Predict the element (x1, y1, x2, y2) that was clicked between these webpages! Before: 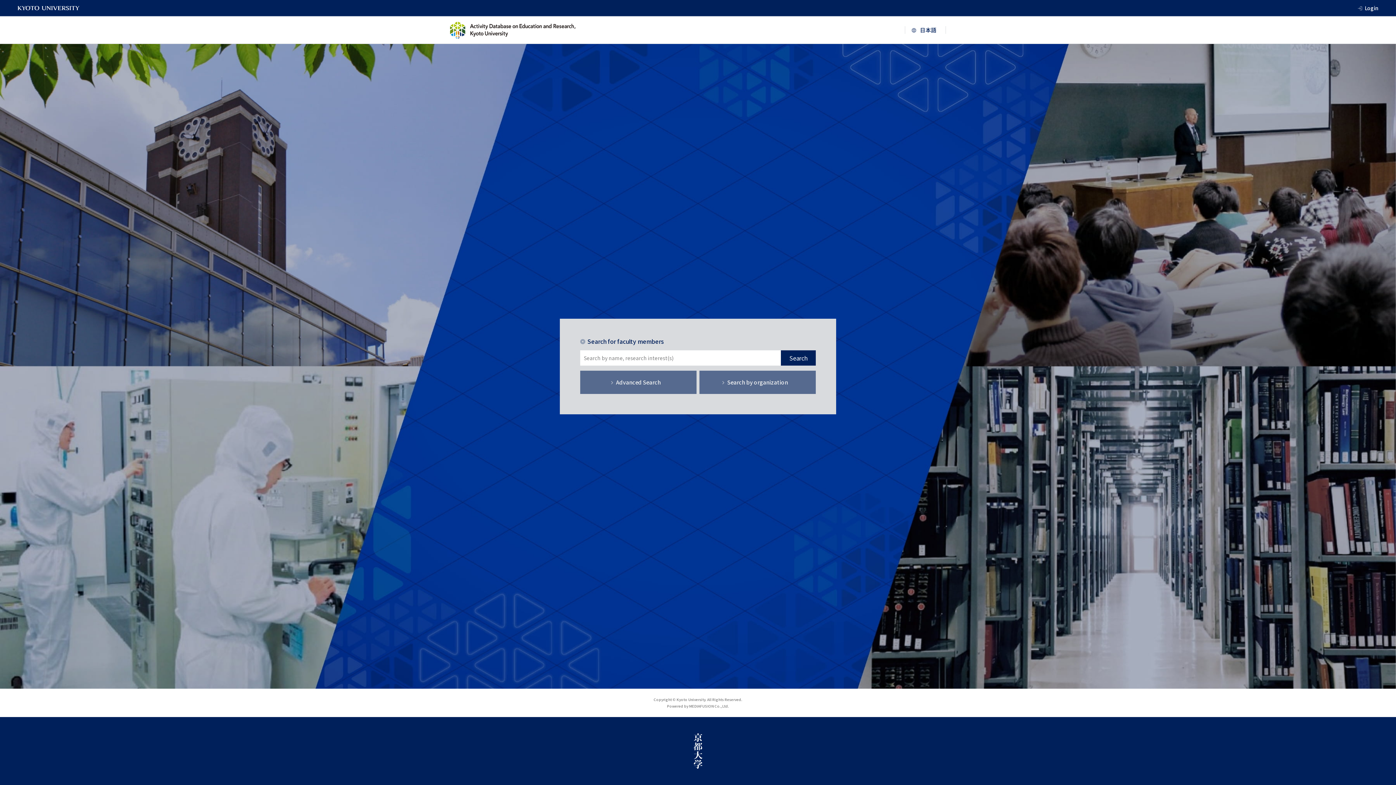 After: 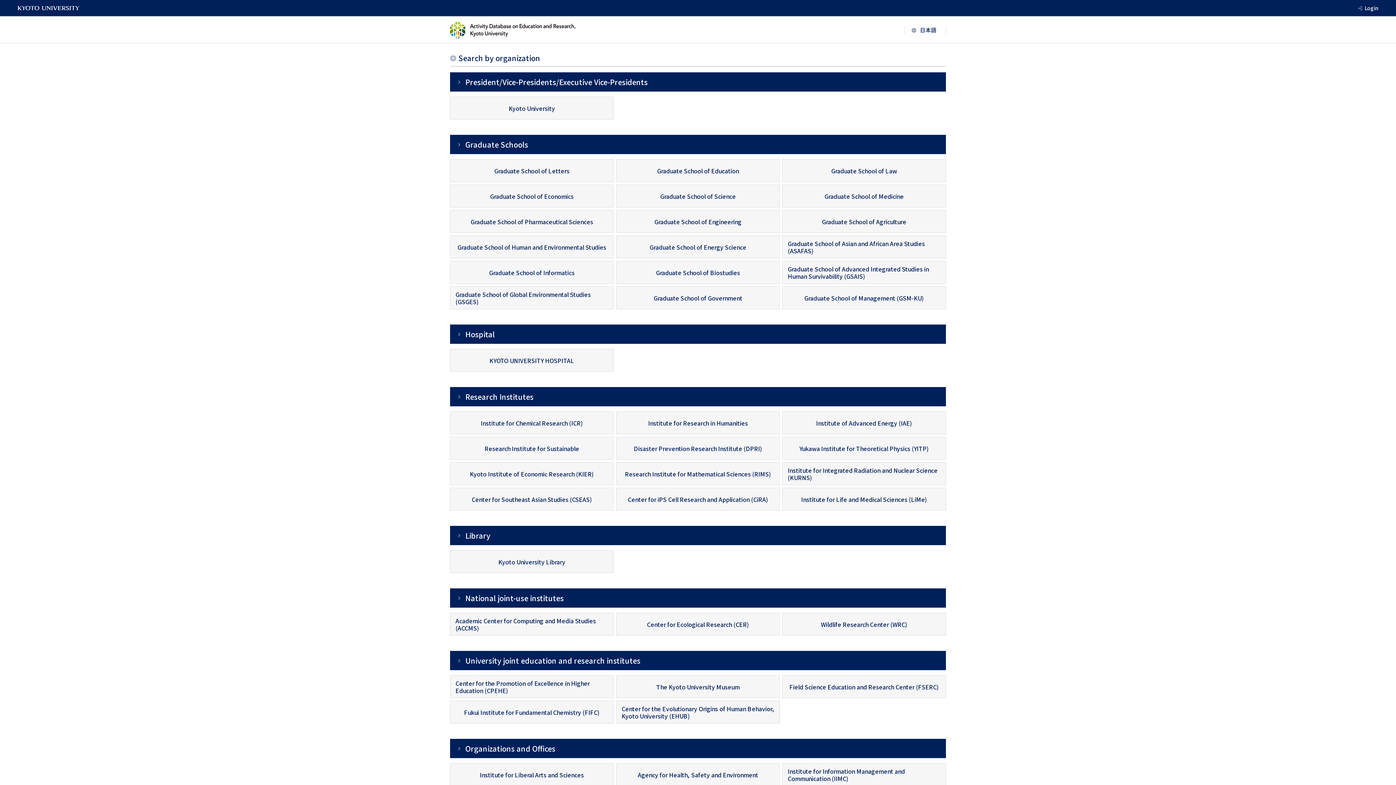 Action: label: Search by organization bbox: (699, 370, 816, 394)